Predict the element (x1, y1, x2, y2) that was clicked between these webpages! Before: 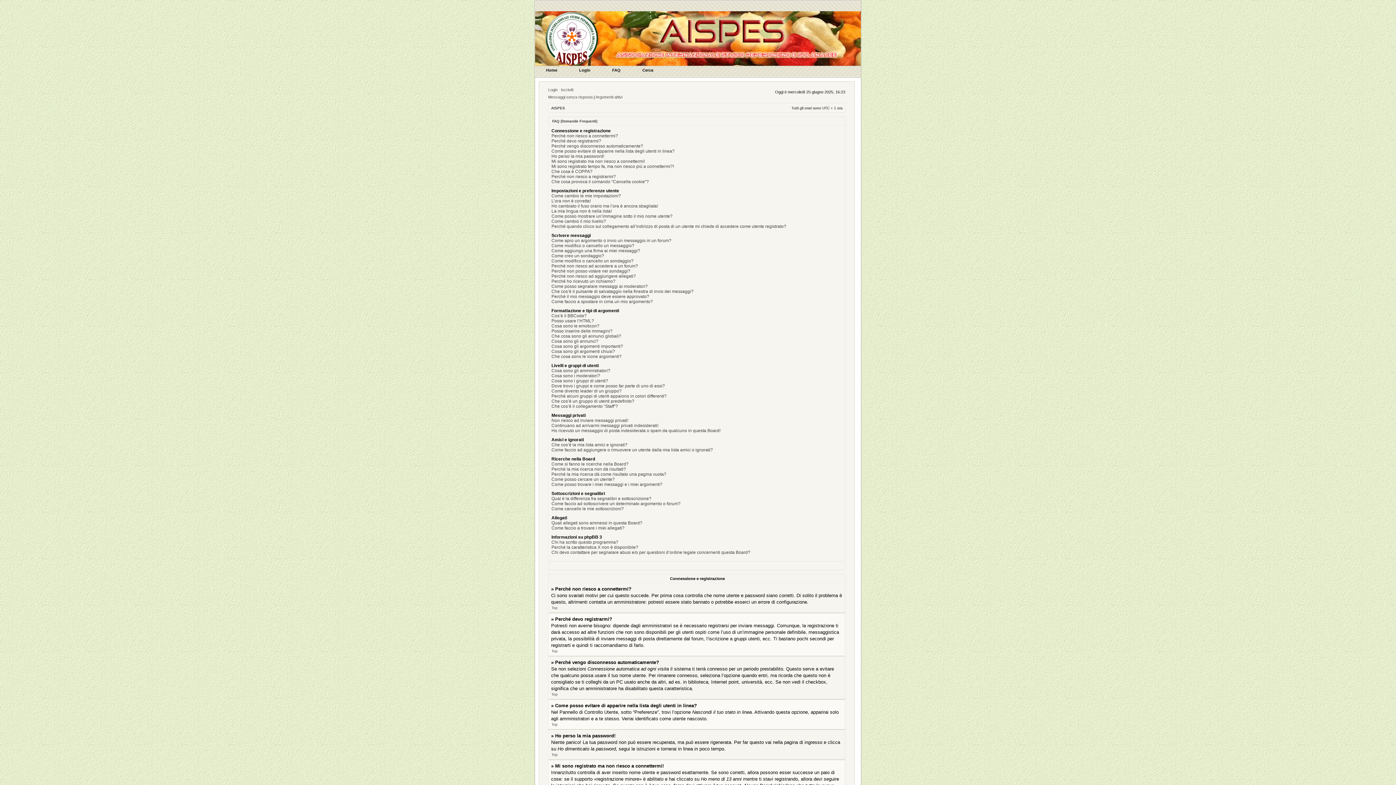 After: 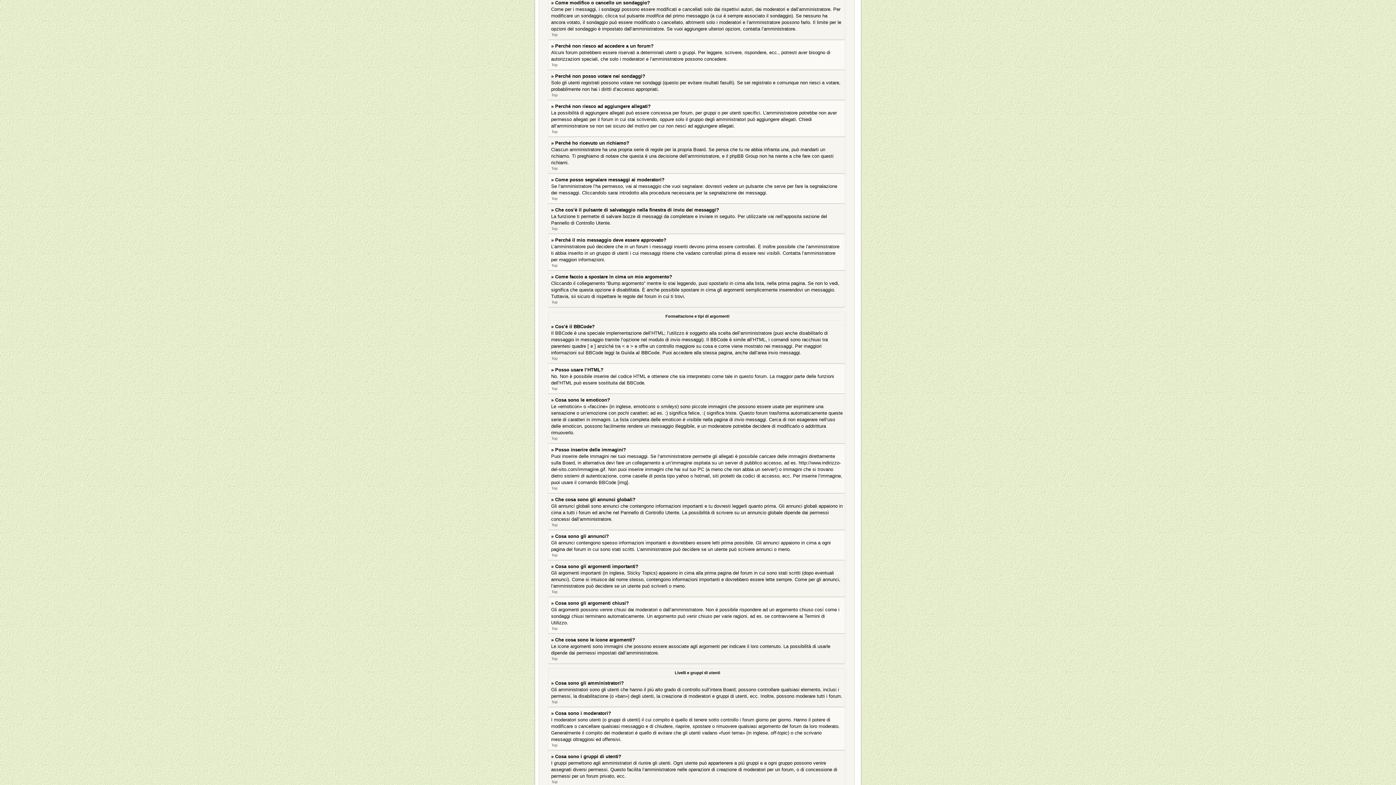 Action: bbox: (551, 258, 633, 263) label: Come modifico o cancello un sondaggio?